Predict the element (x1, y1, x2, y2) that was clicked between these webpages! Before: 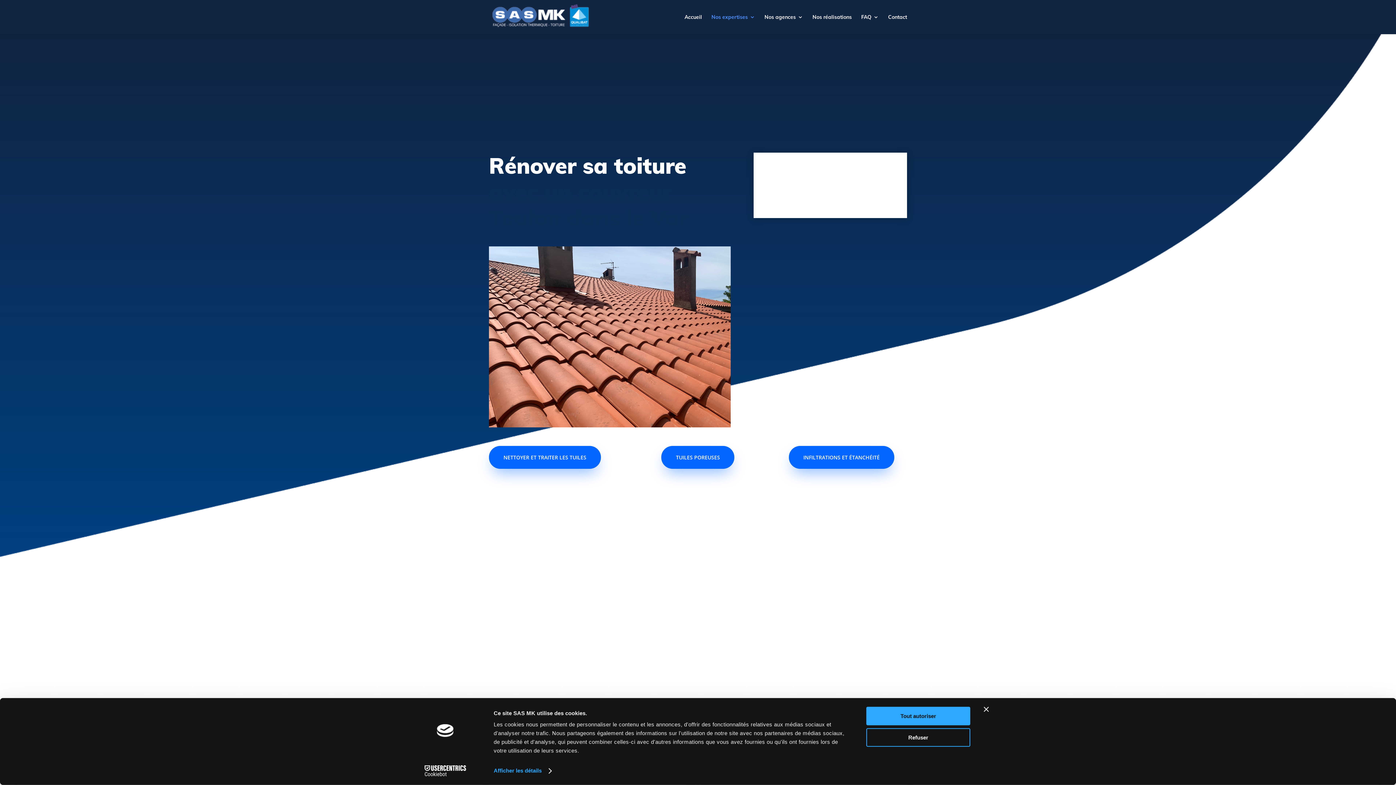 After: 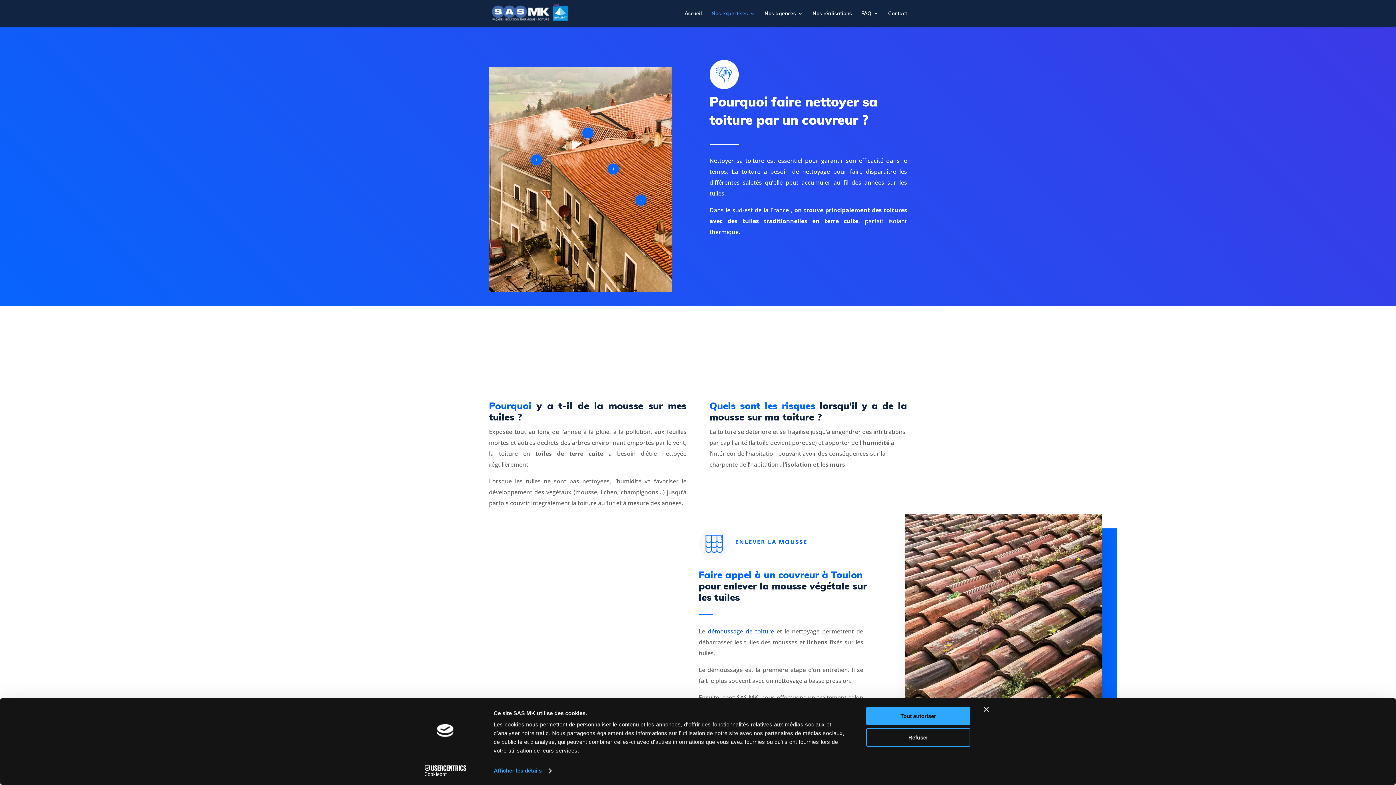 Action: bbox: (489, 446, 601, 469) label: NETTOYER ET TRAITER LES TUILES